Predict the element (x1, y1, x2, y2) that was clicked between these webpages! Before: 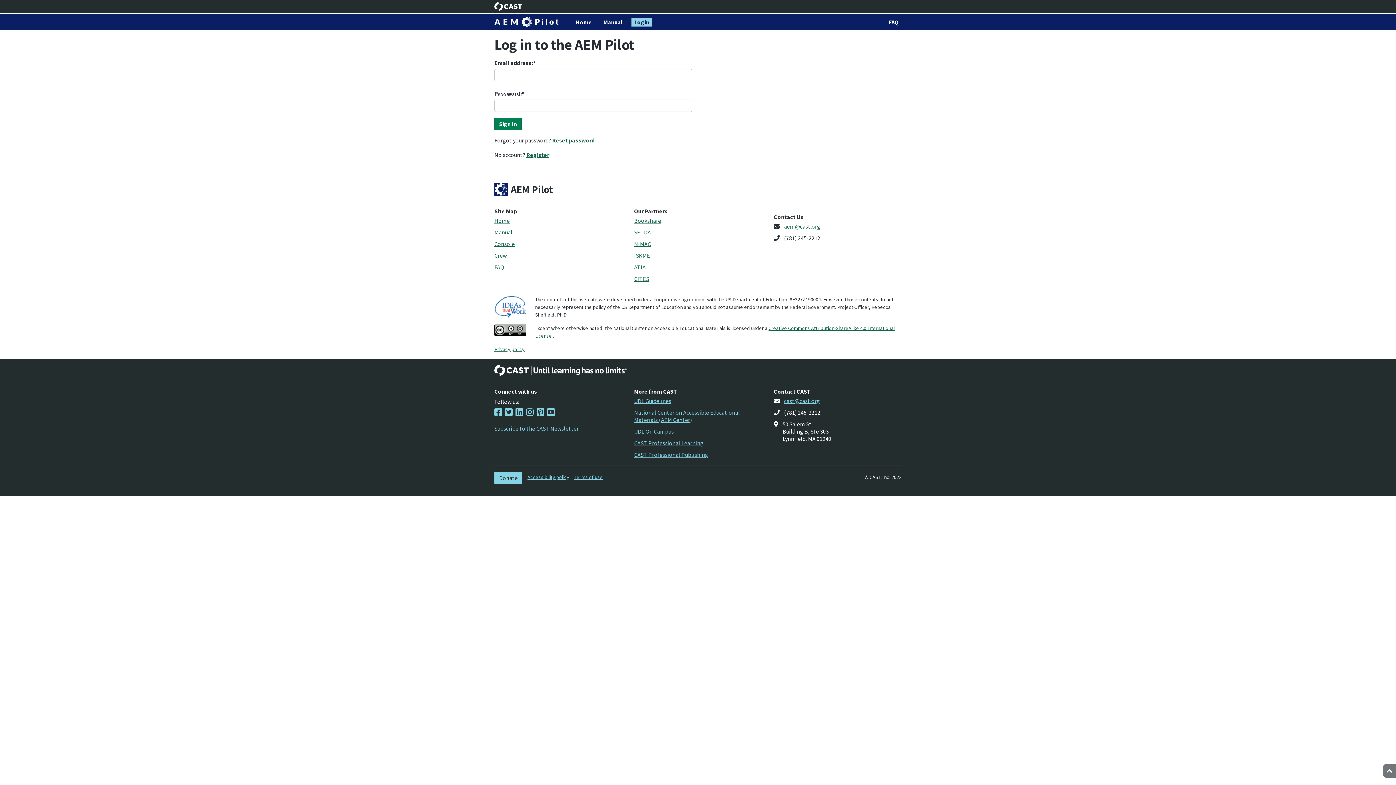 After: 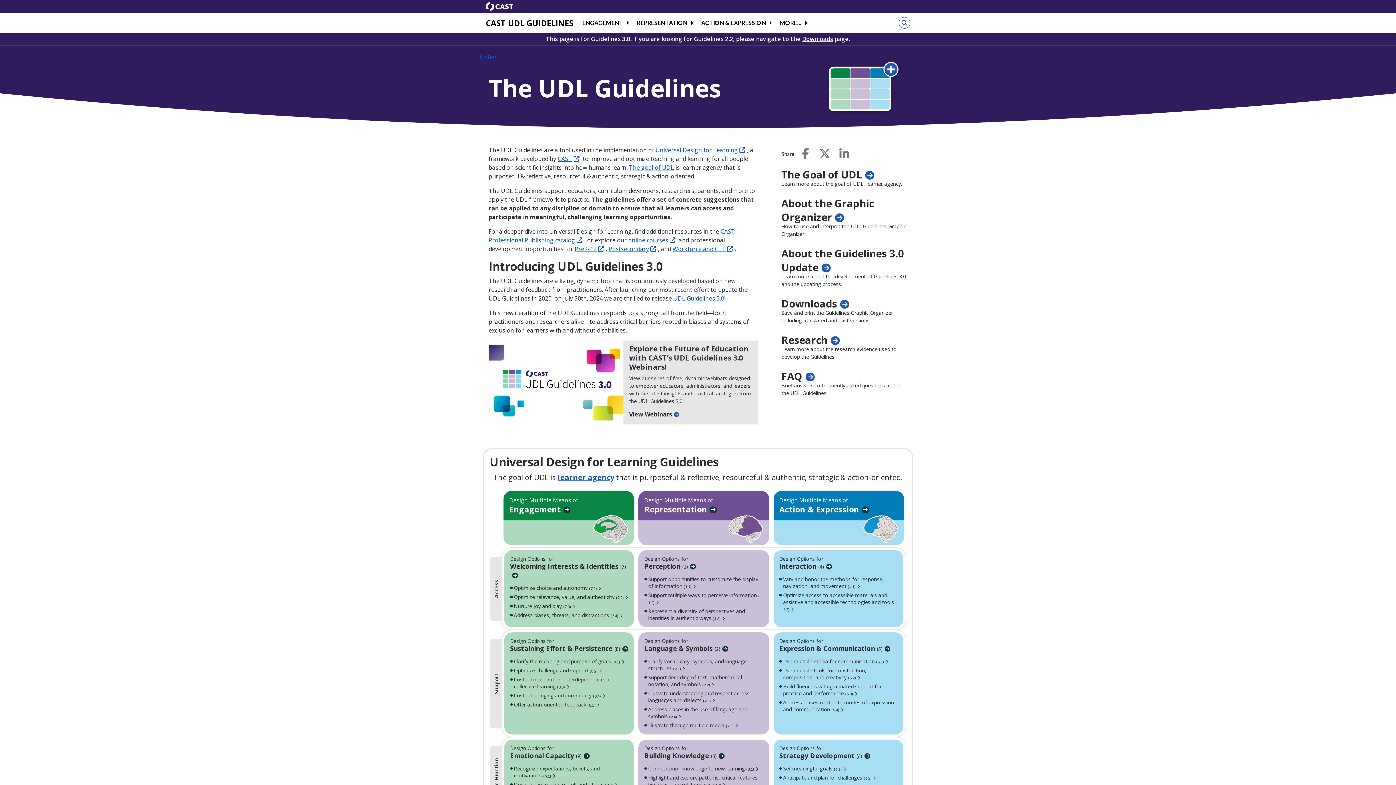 Action: label: UDL Guidelines bbox: (634, 397, 671, 404)